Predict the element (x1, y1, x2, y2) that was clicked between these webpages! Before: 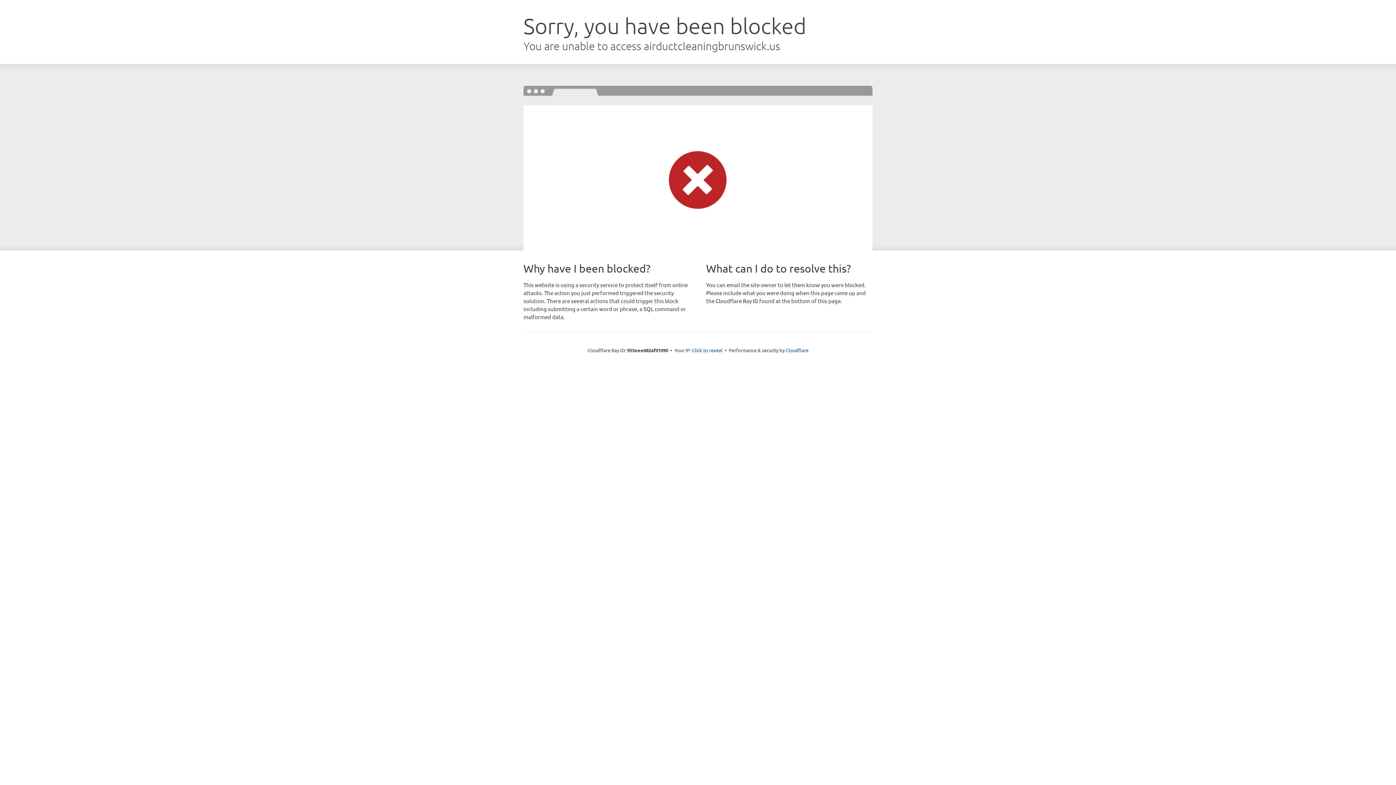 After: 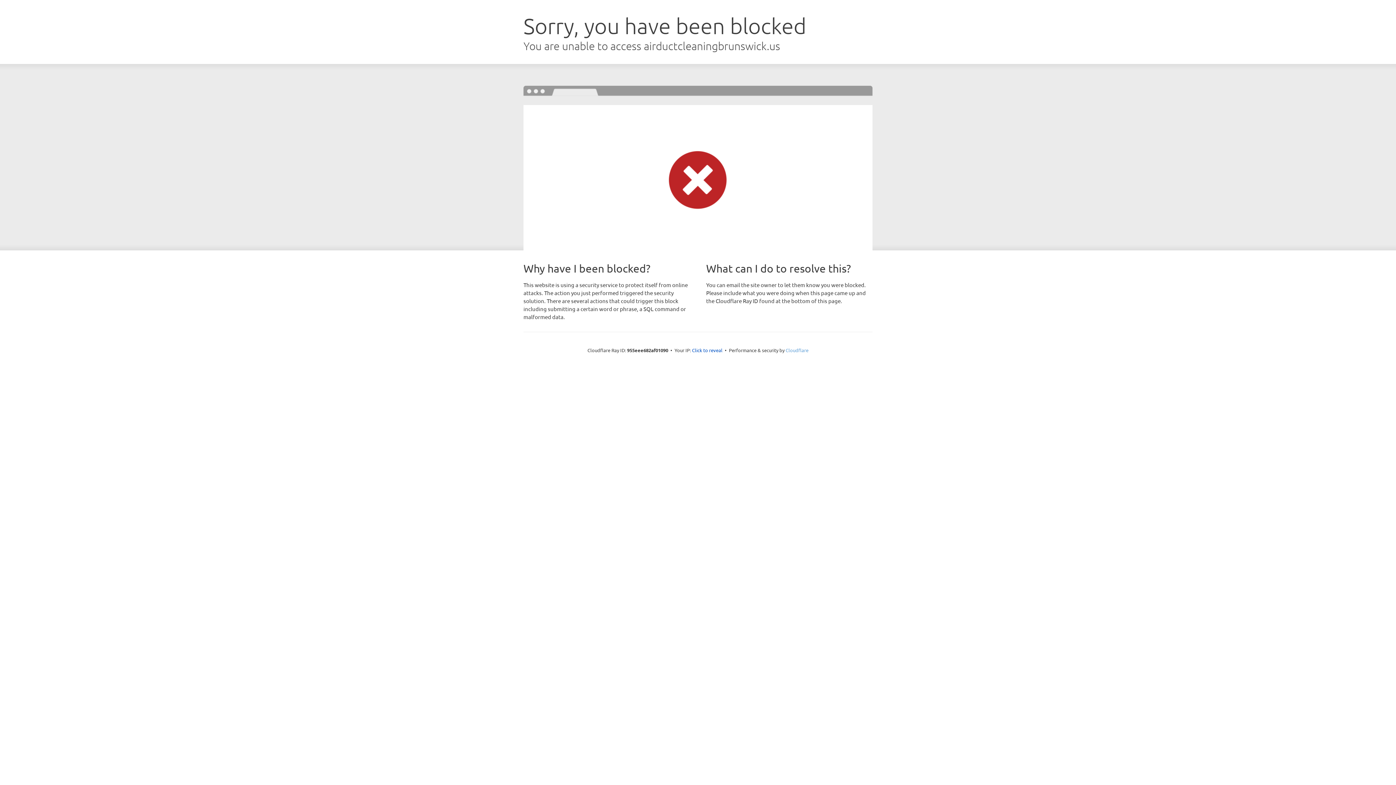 Action: label: Cloudflare bbox: (785, 347, 808, 353)